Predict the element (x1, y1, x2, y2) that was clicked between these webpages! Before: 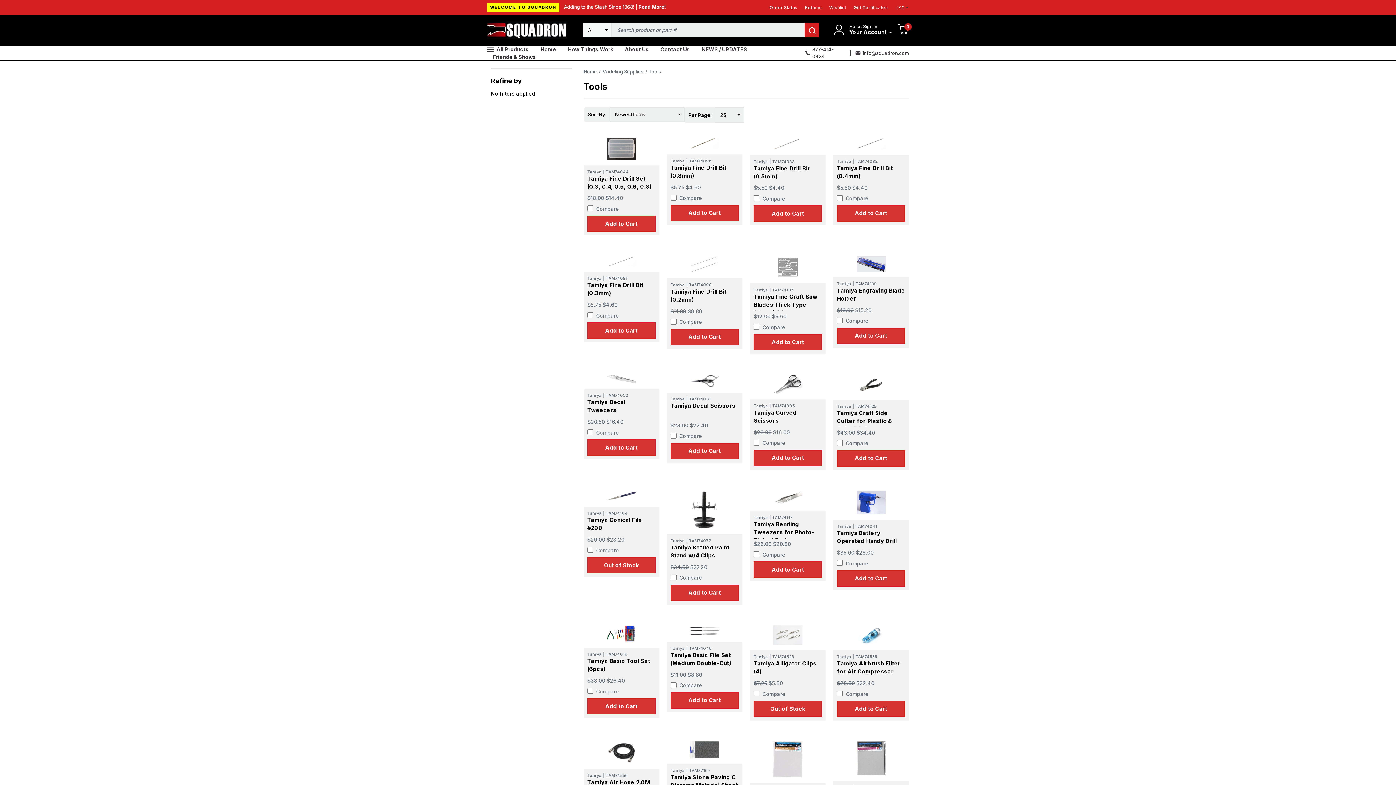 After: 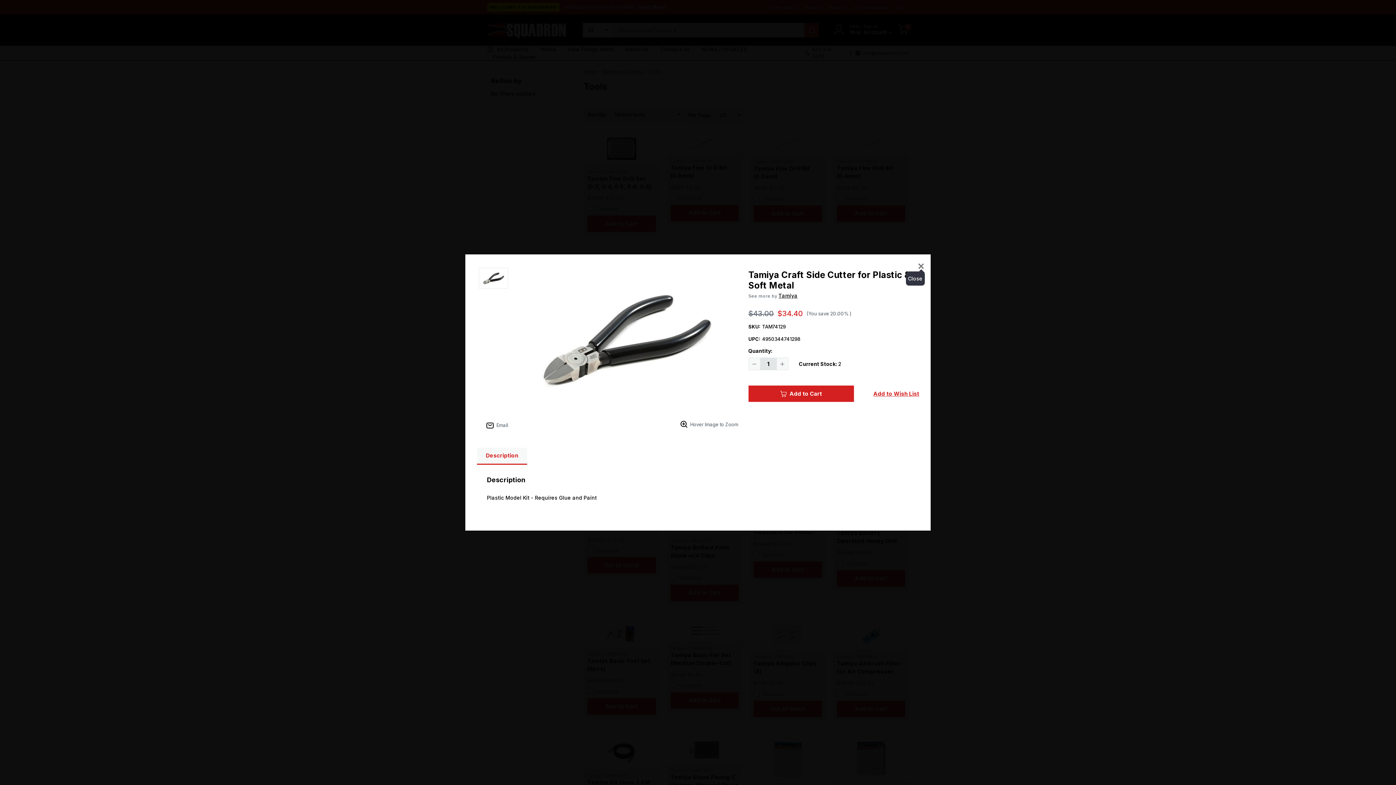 Action: bbox: (848, 376, 894, 392) label: Quick view